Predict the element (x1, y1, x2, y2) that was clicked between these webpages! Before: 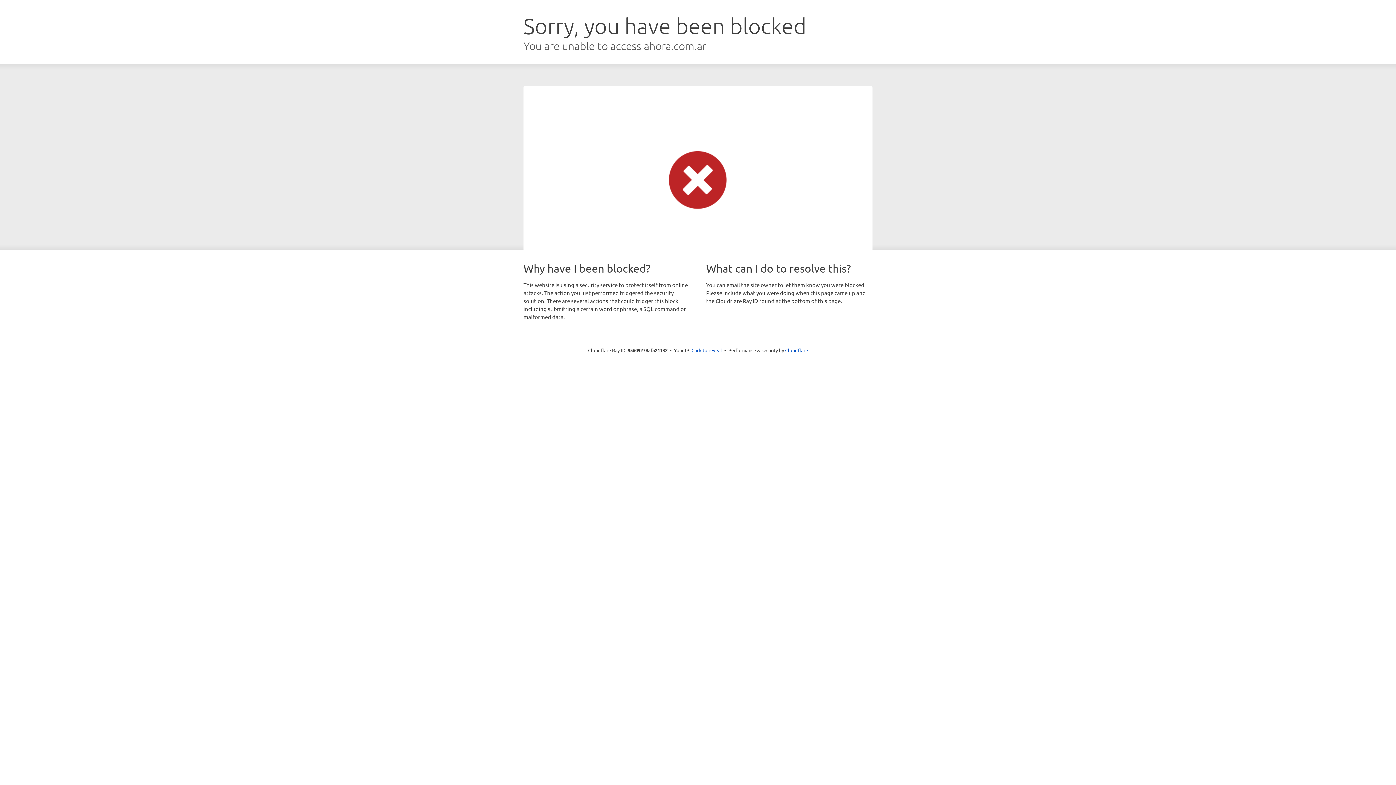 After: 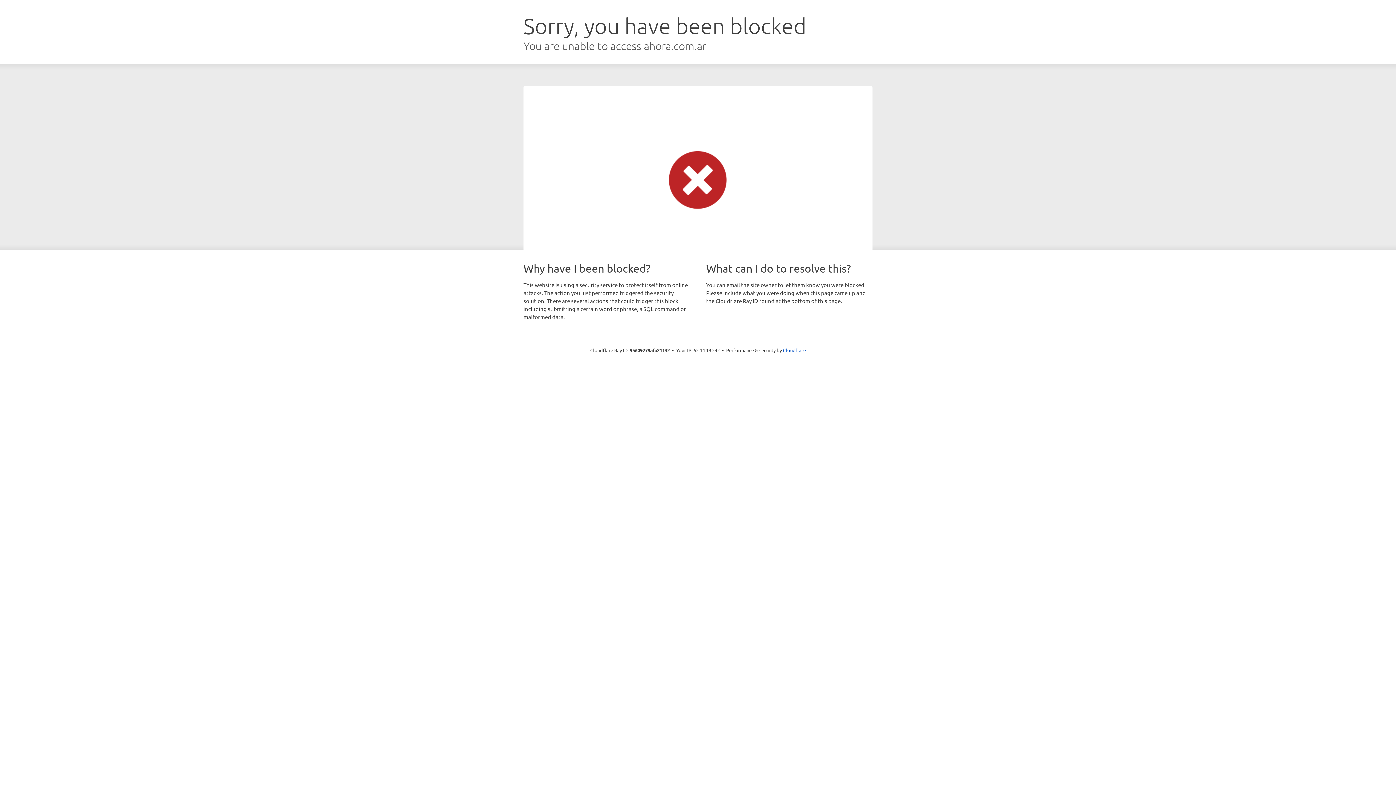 Action: bbox: (691, 346, 722, 353) label: Click to reveal